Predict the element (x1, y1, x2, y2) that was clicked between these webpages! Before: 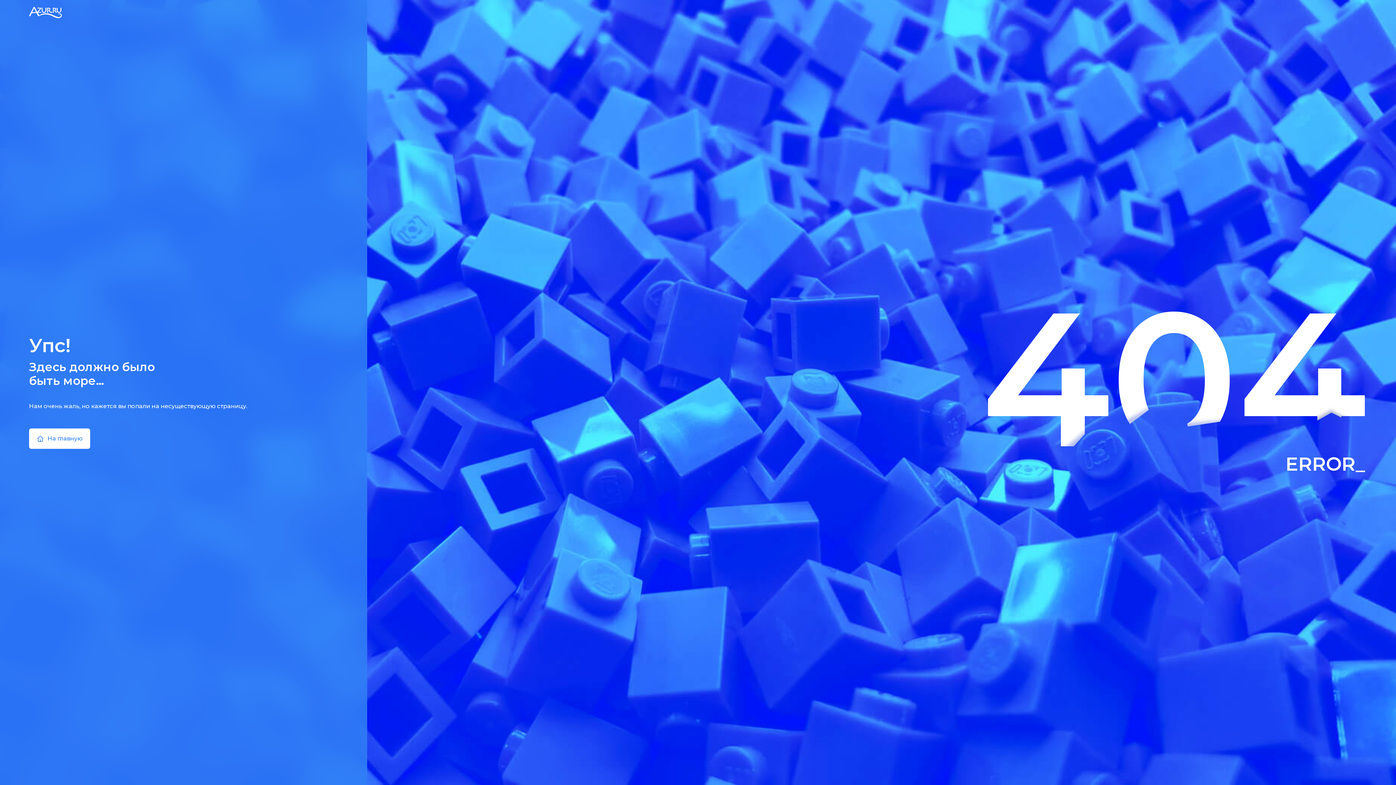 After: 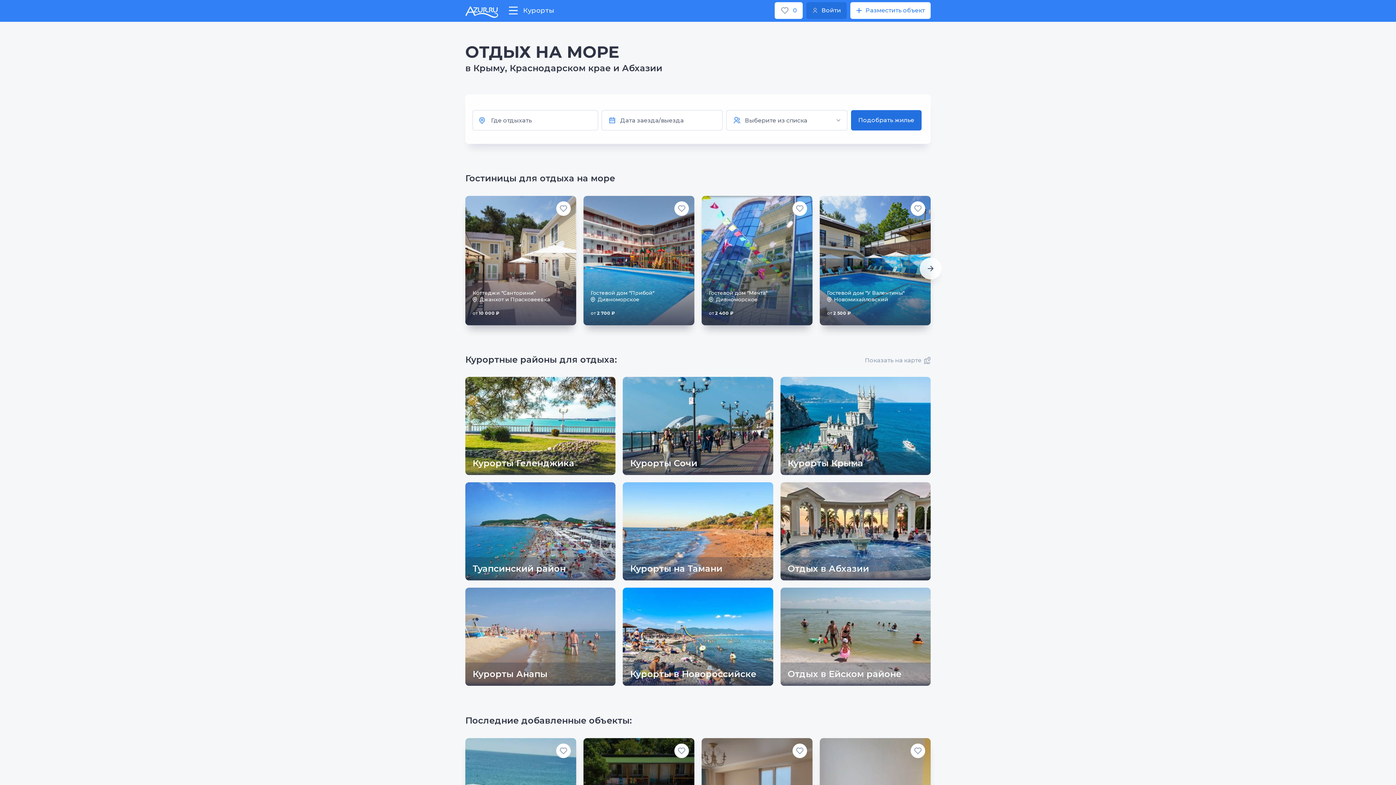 Action: bbox: (29, 6, 61, 18)